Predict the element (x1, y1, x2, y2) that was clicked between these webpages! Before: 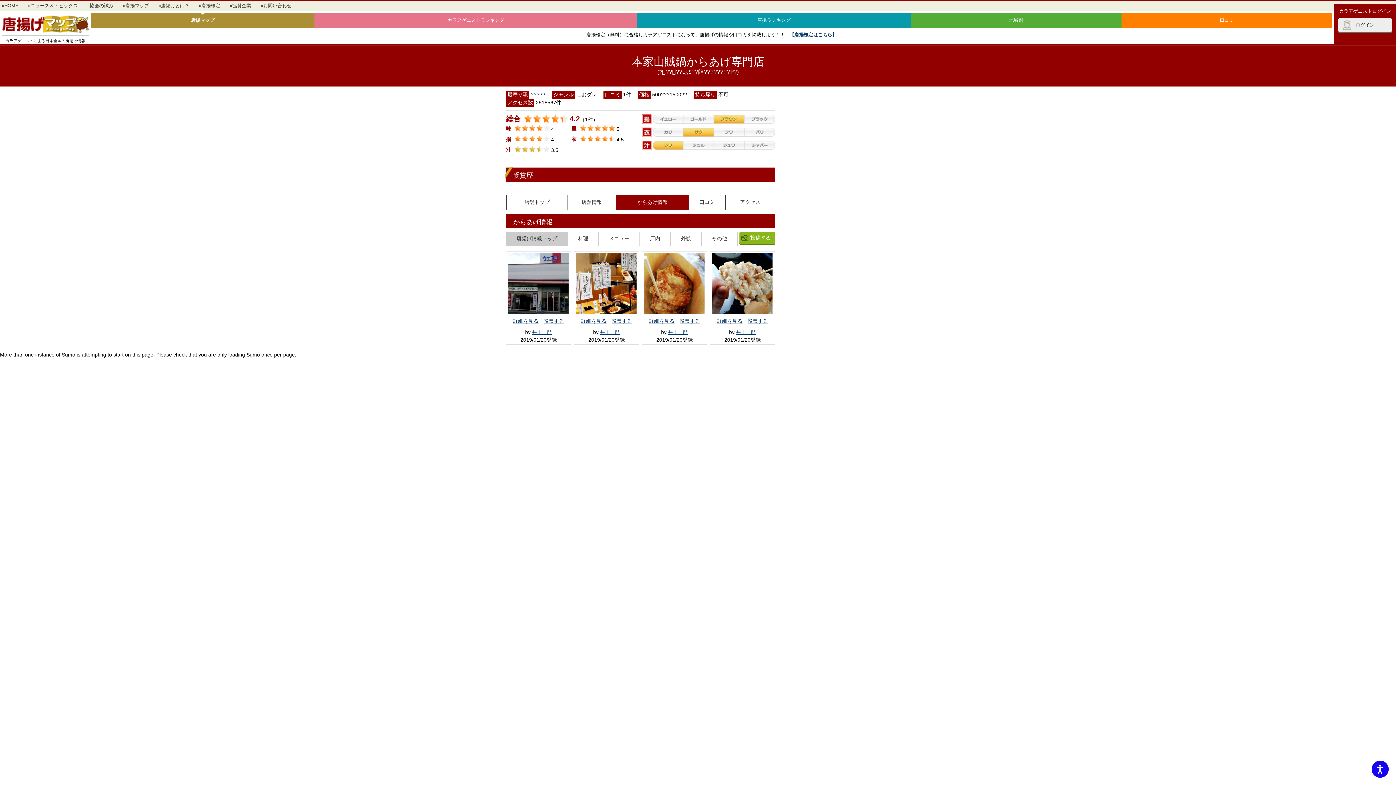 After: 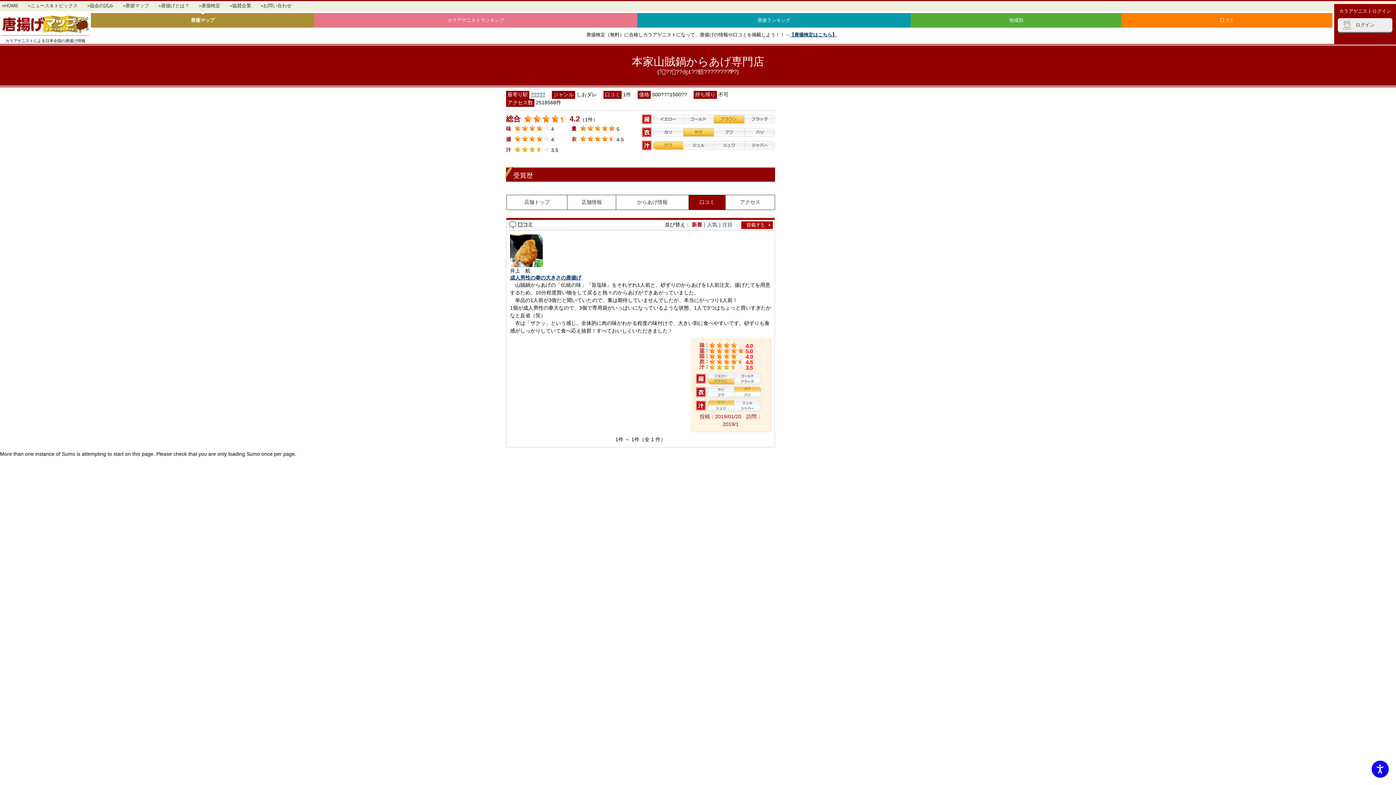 Action: bbox: (688, 194, 725, 209) label: 口コミ